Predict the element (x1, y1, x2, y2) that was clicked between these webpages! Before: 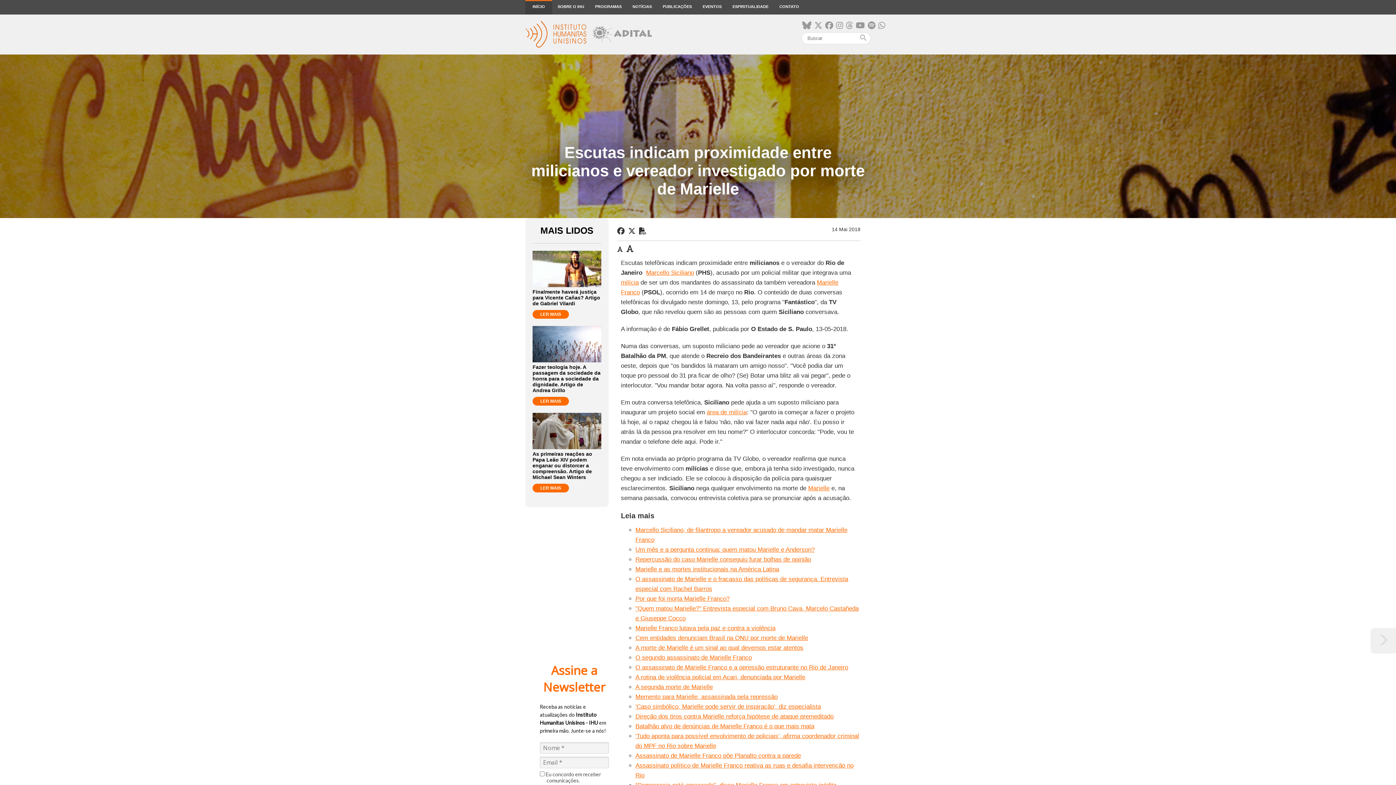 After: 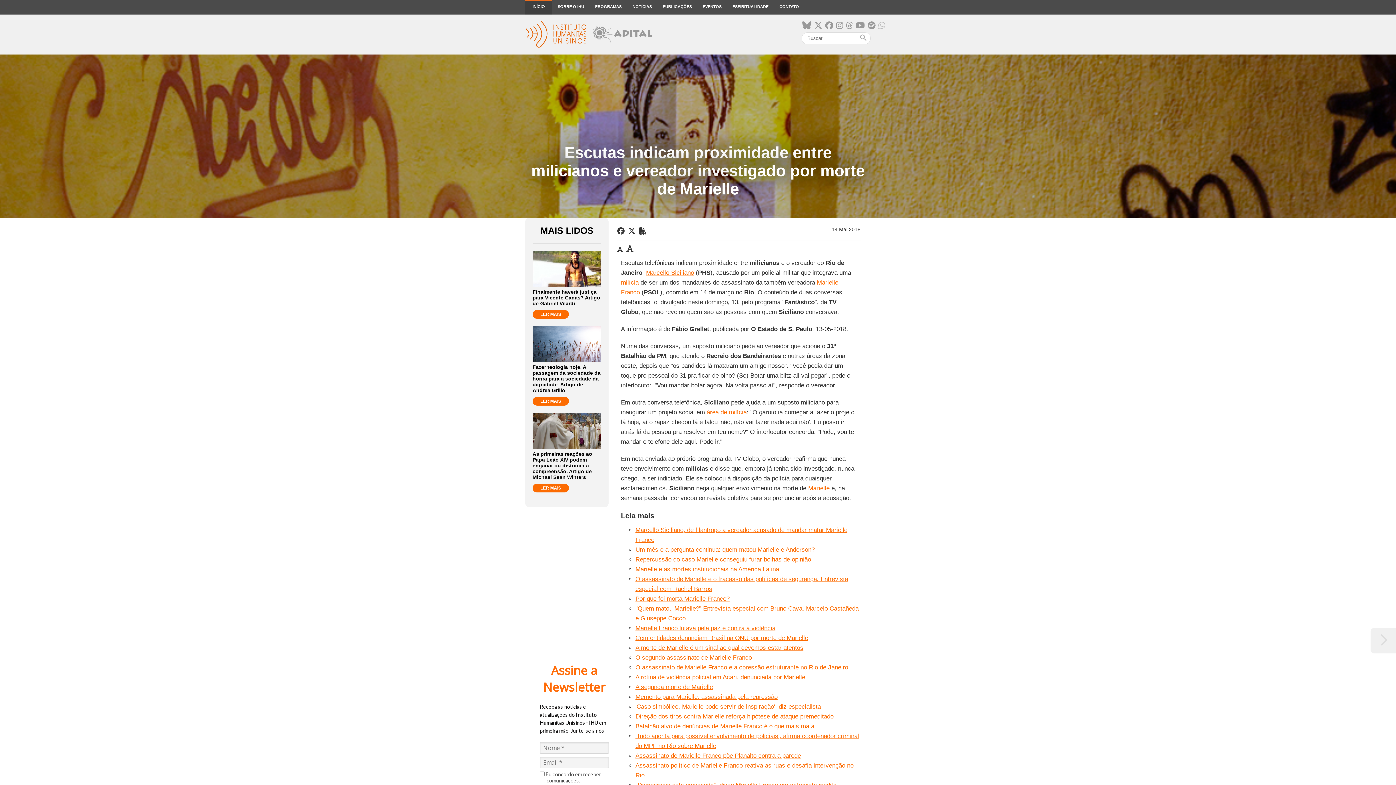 Action: bbox: (878, 21, 885, 30)